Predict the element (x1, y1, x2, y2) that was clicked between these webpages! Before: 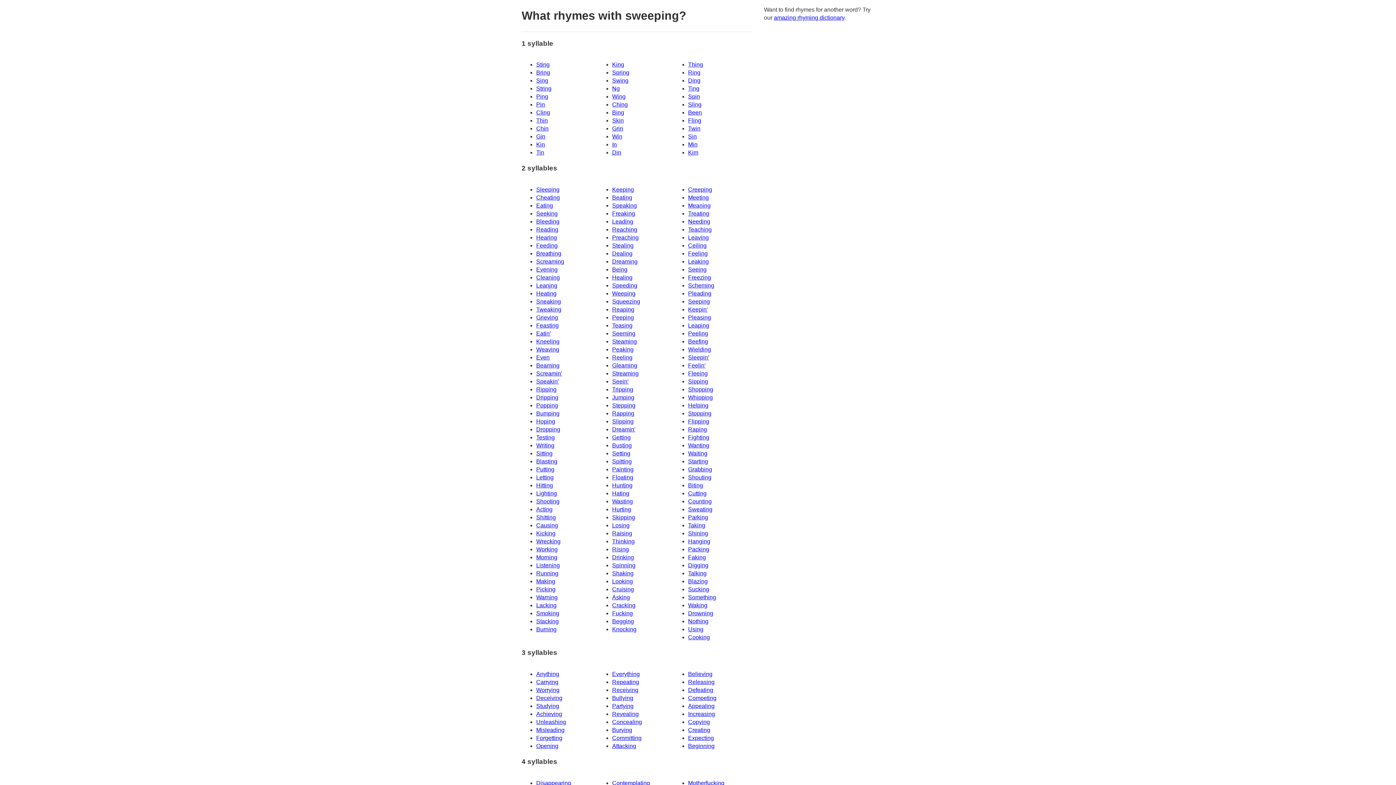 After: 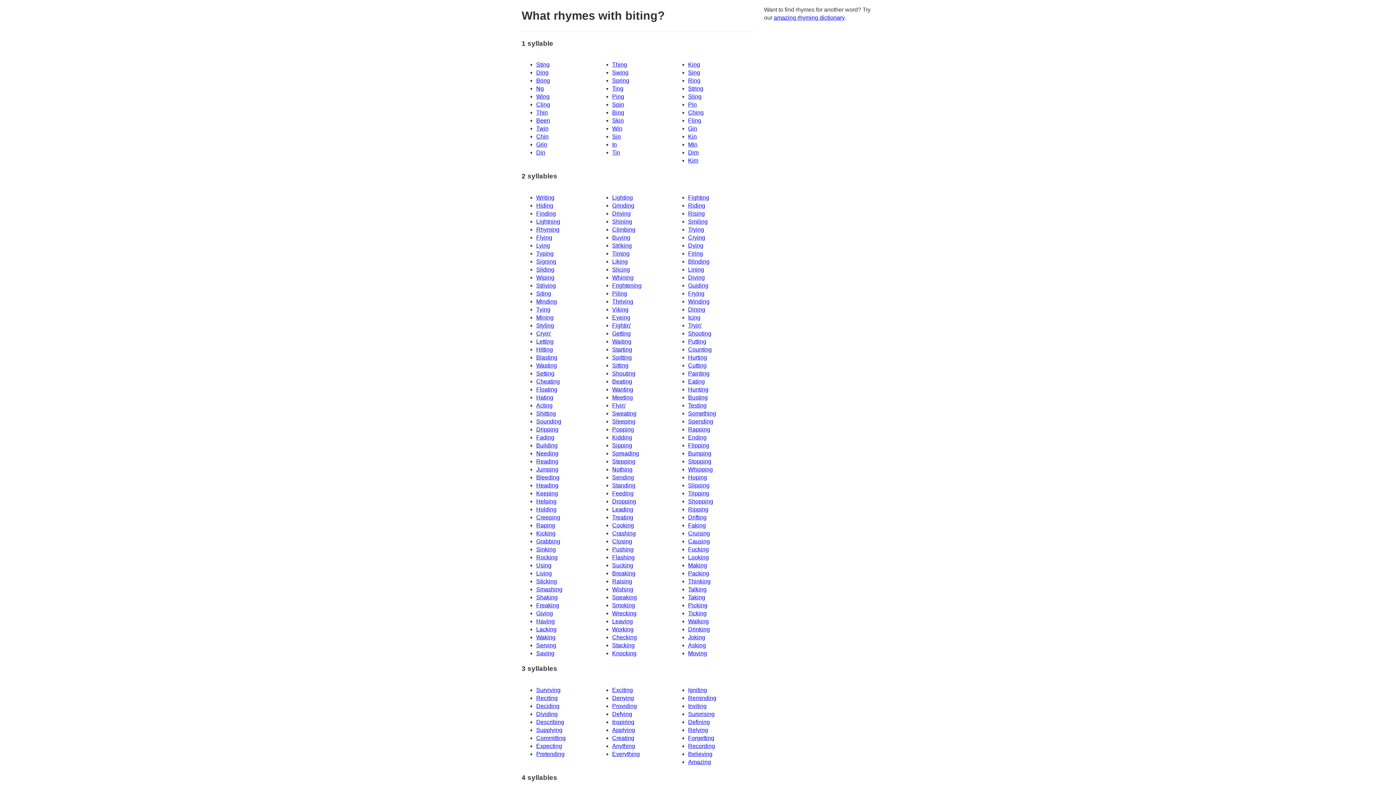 Action: label: Biting bbox: (688, 482, 703, 488)